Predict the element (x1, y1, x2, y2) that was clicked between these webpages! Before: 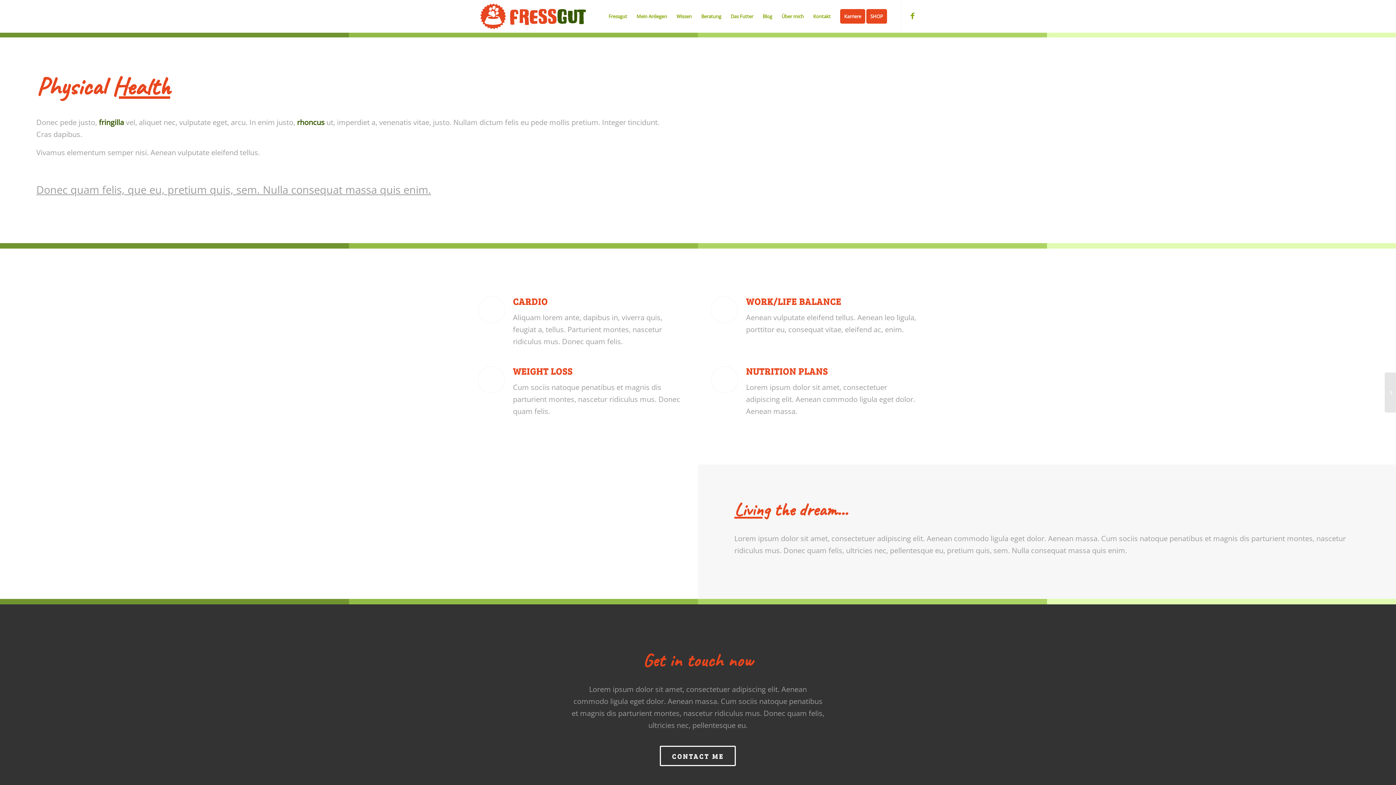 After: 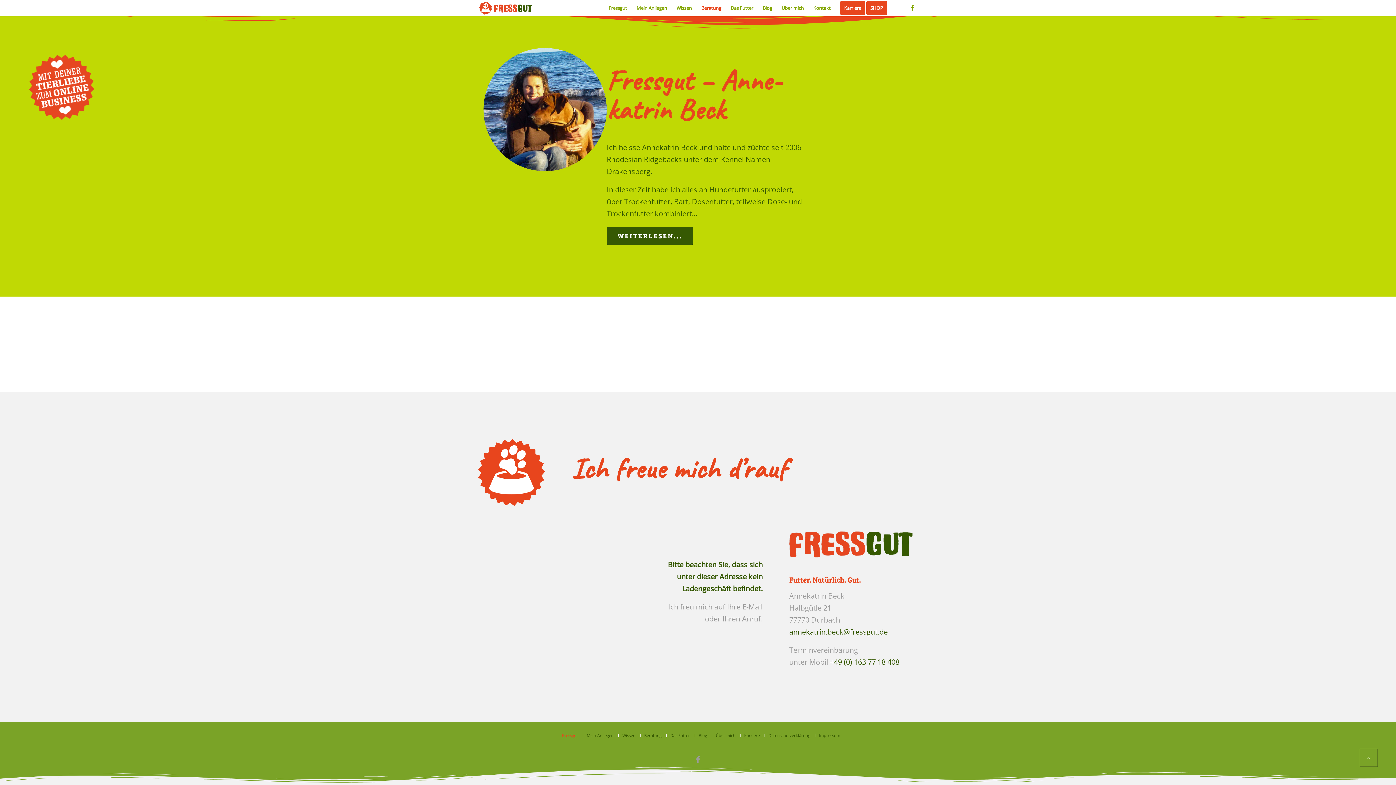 Action: bbox: (808, 0, 835, 32) label: Kontakt